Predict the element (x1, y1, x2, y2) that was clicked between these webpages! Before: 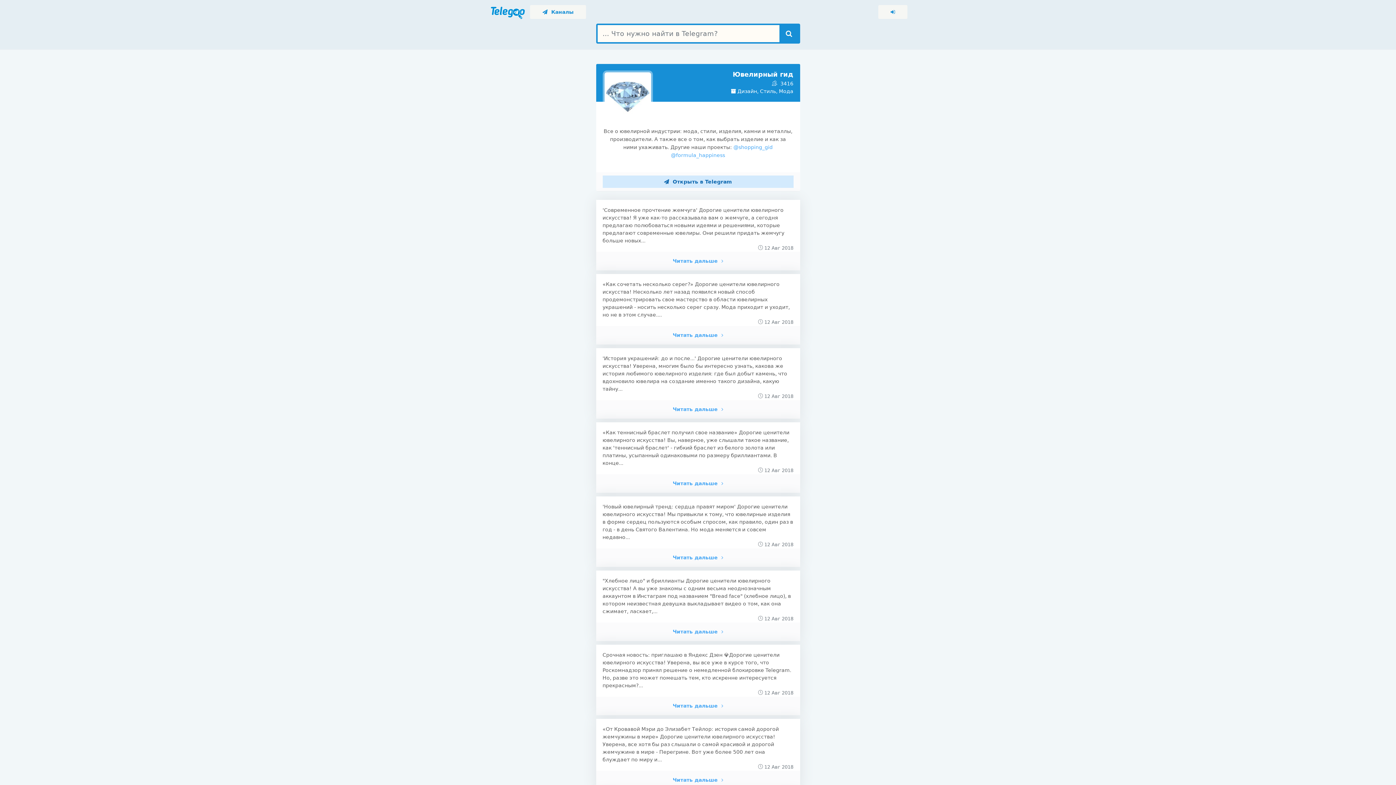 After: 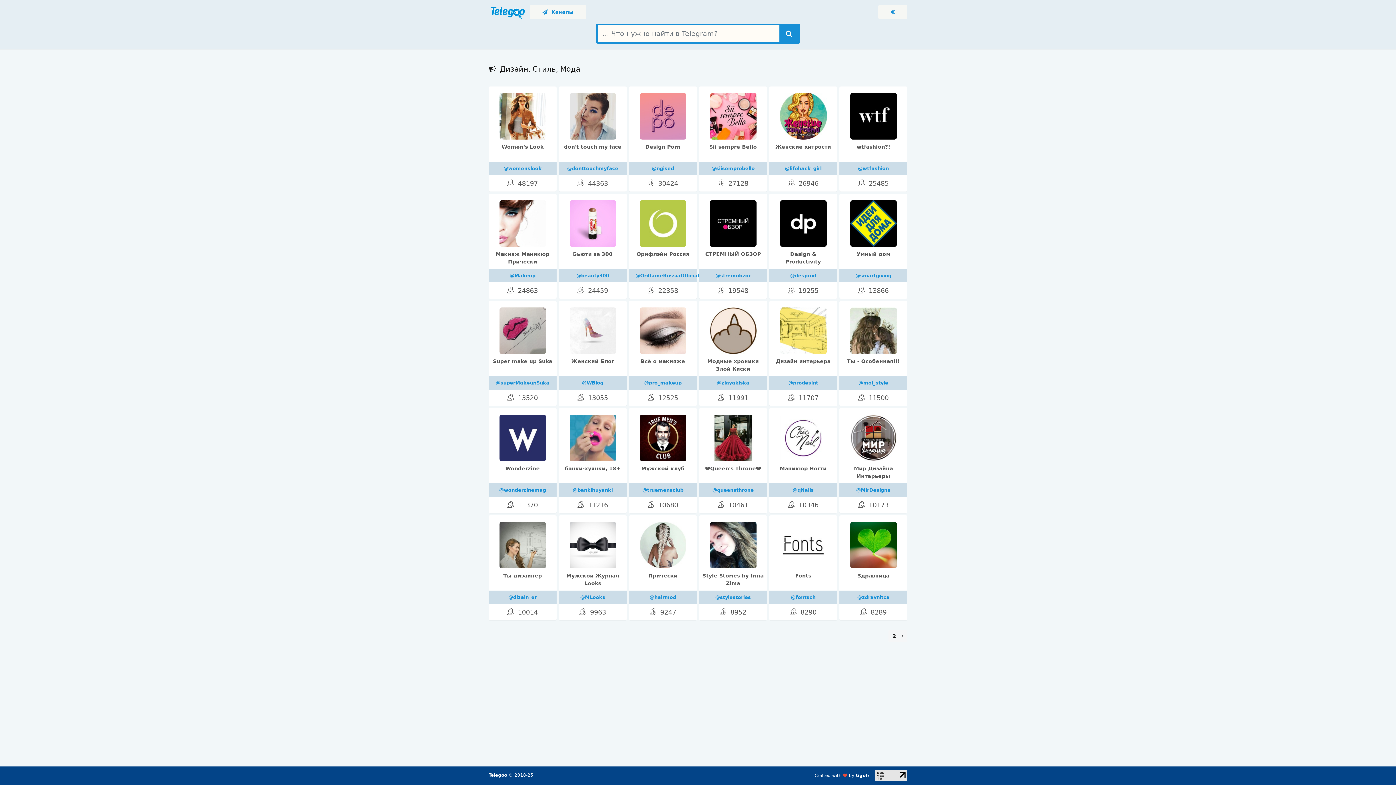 Action: bbox: (731, 88, 793, 94) label:  Дизайн, Стиль, Мода